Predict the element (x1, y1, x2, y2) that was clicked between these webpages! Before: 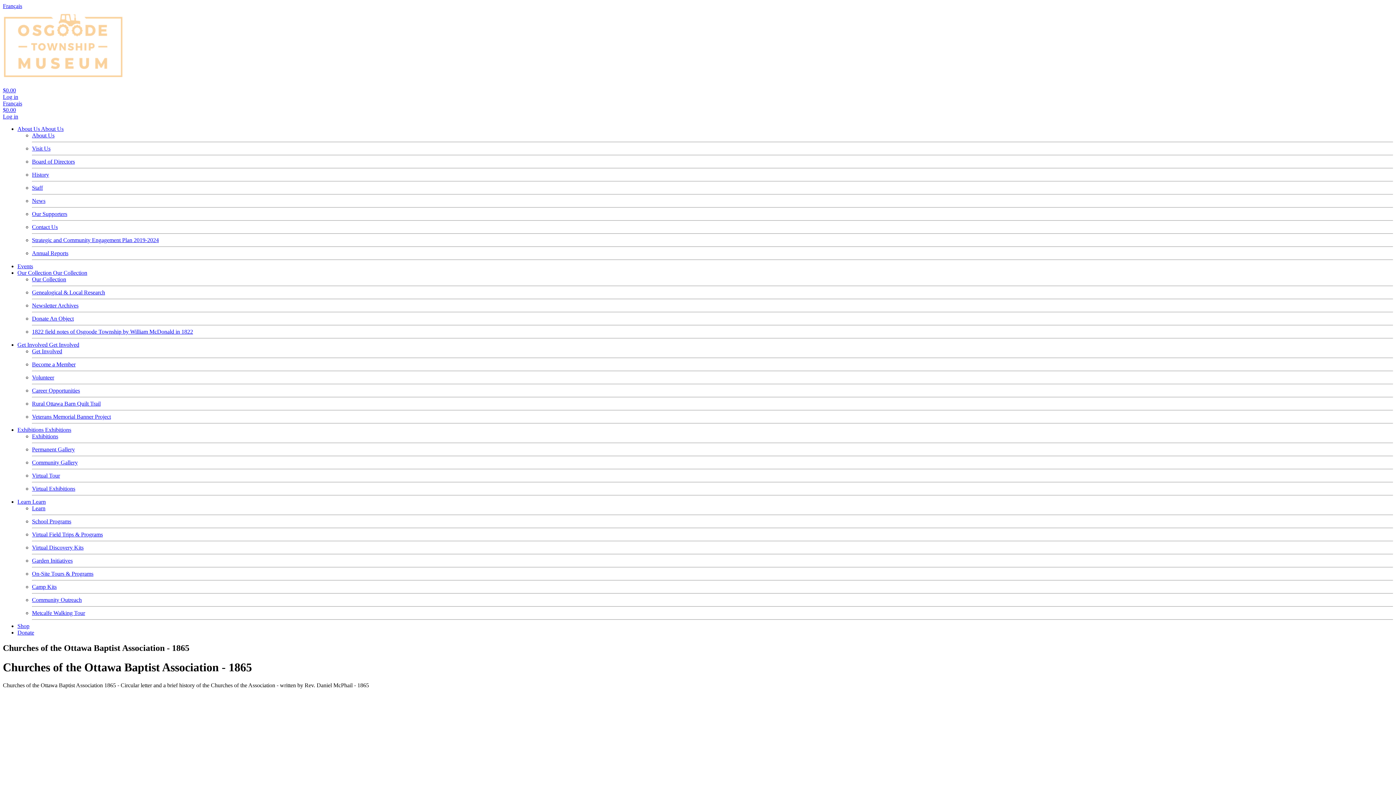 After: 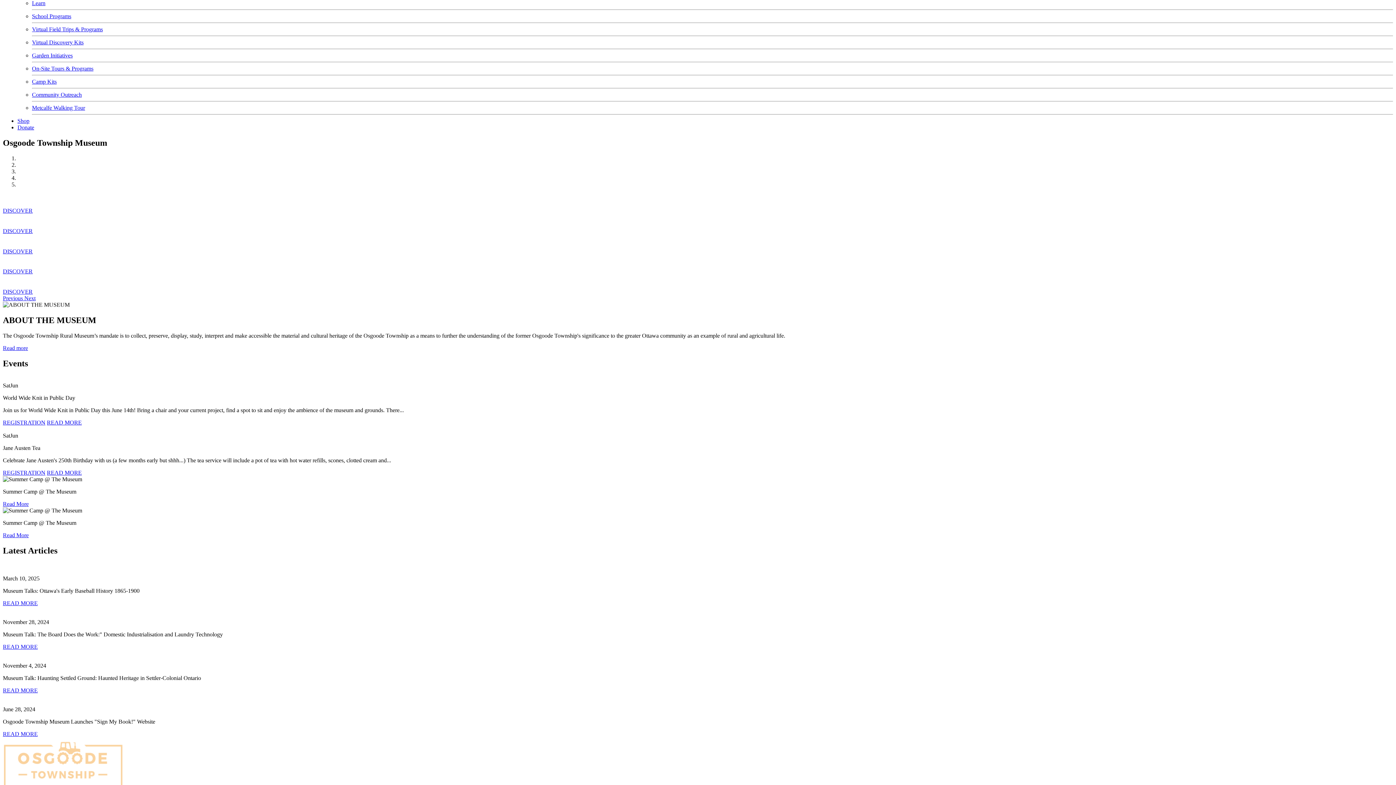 Action: label: Learn  bbox: (17, 498, 32, 505)